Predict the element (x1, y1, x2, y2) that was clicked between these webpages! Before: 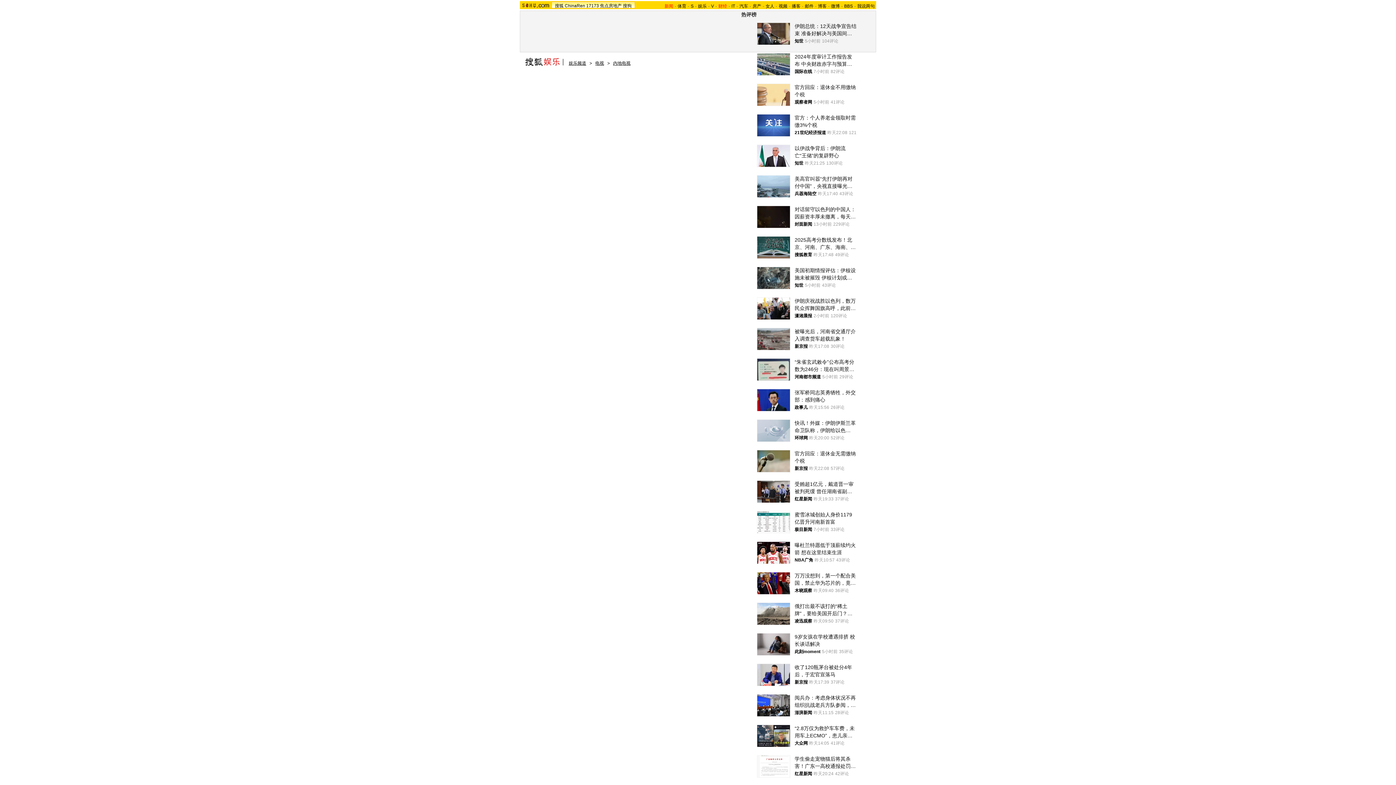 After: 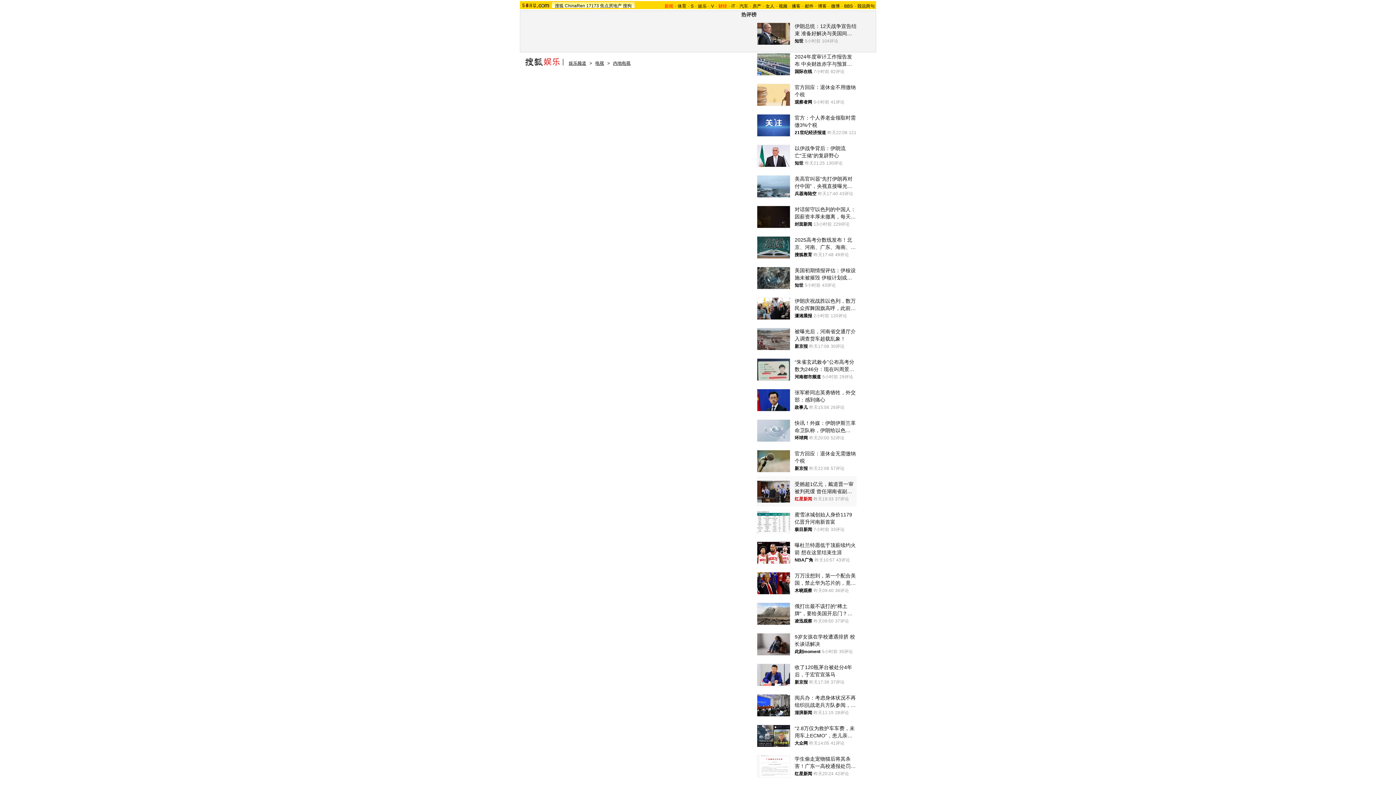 Action: bbox: (794, 495, 812, 502) label: 红星新闻